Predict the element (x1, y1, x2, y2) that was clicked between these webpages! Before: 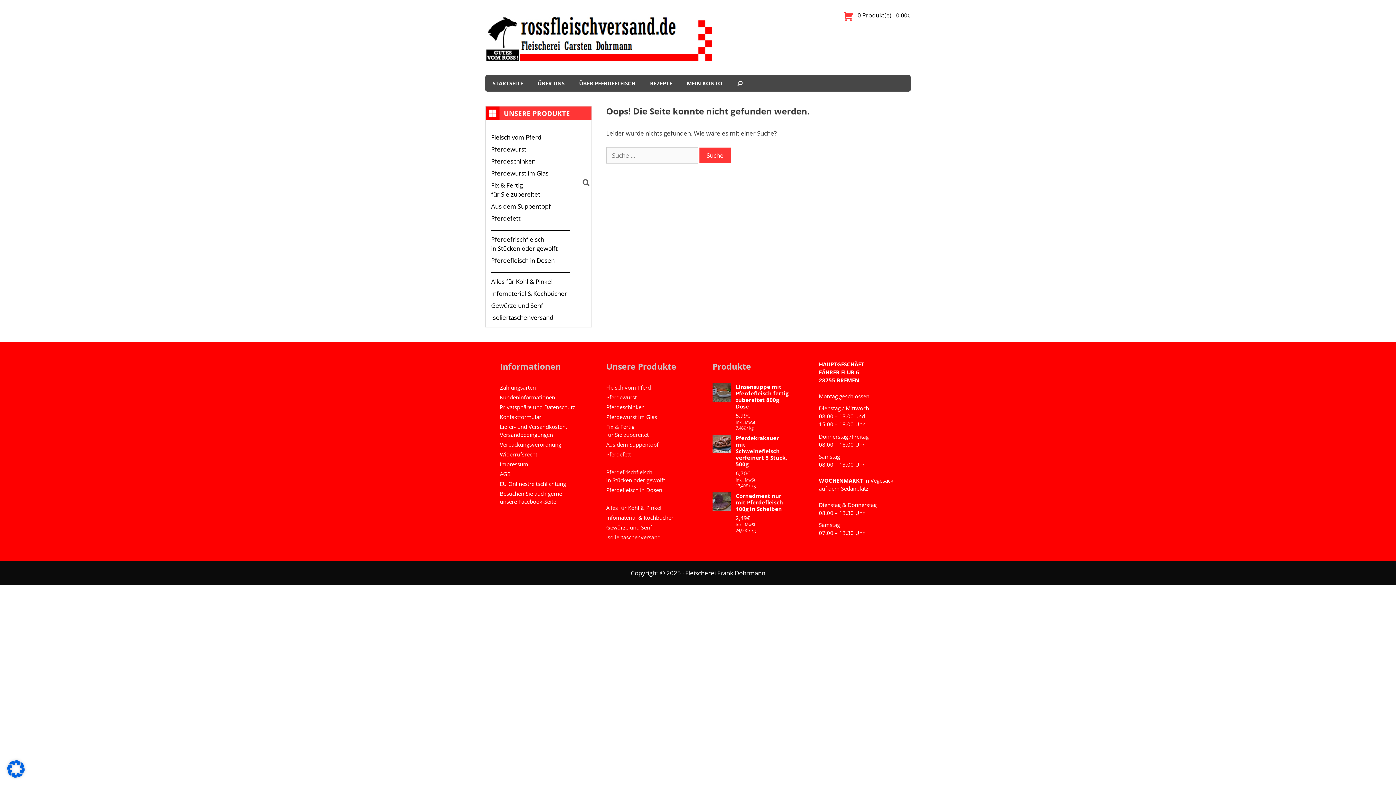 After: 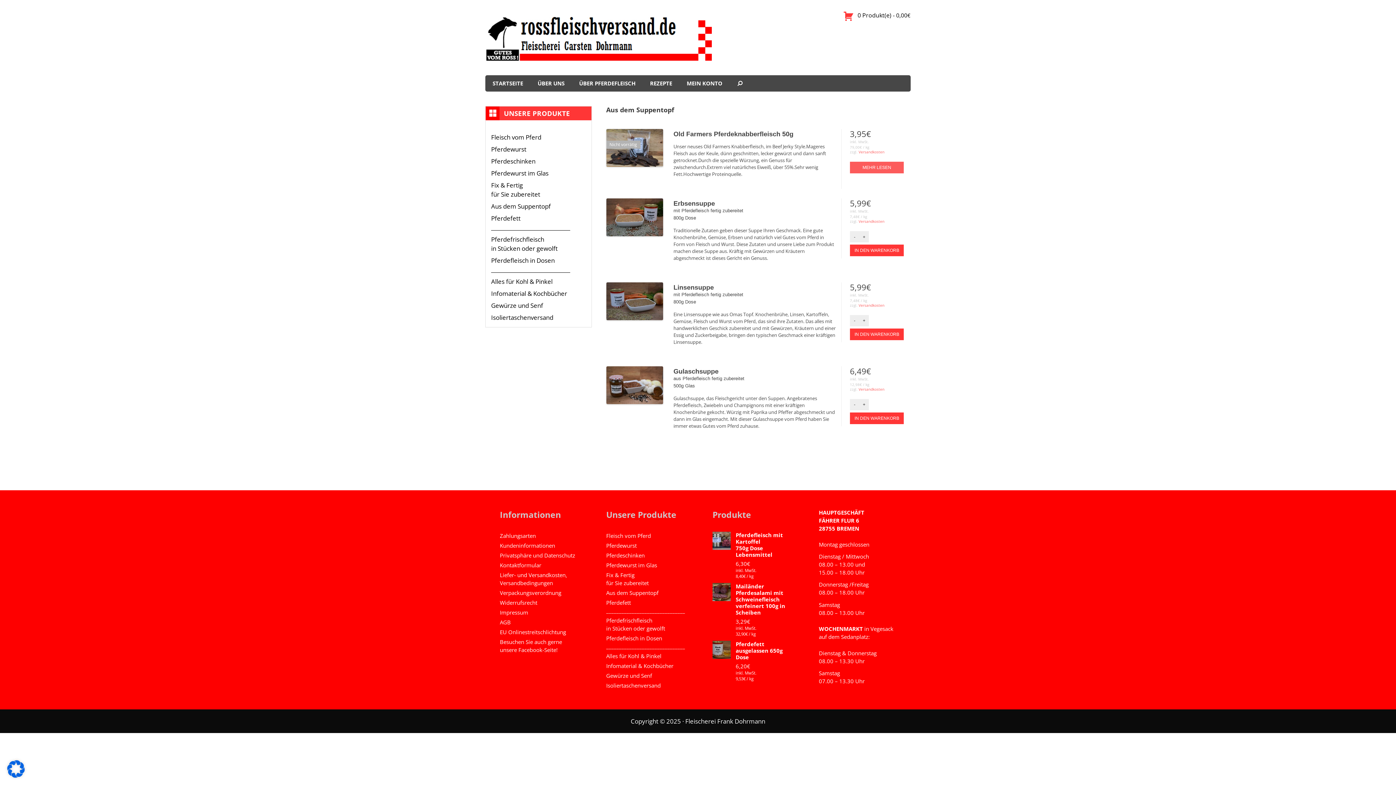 Action: label: Aus dem Suppentopf bbox: (606, 441, 658, 448)